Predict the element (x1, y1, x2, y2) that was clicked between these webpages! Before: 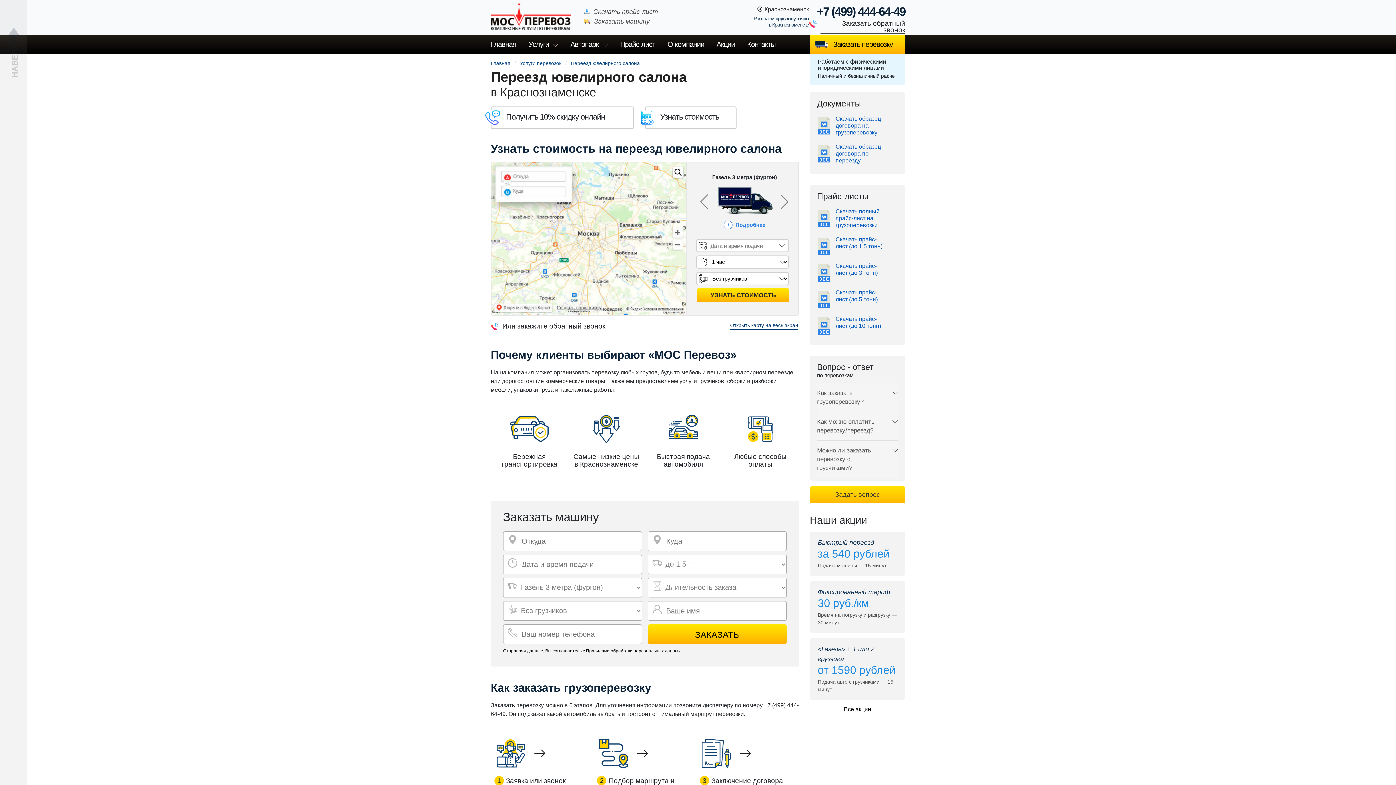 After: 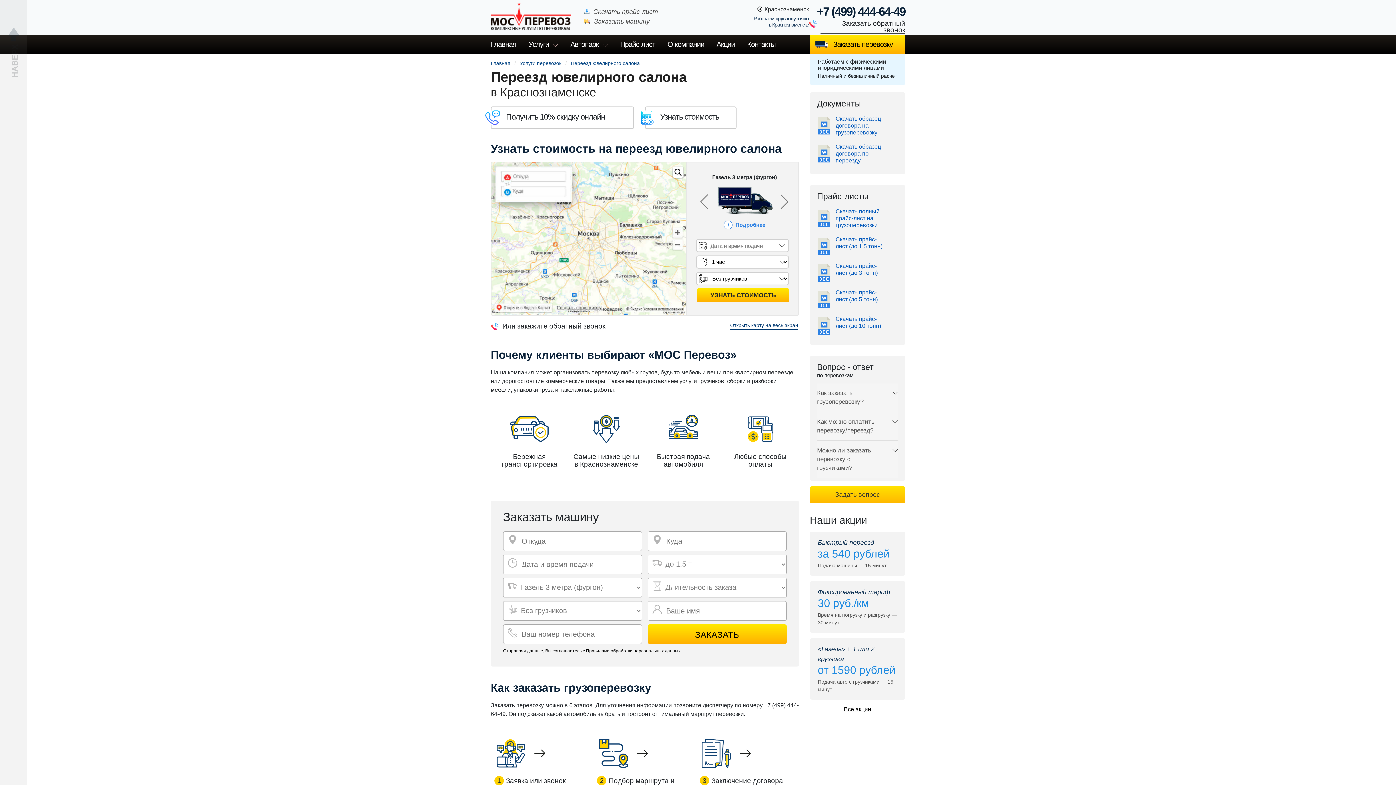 Action: bbox: (817, 236, 898, 255) label: Скачать прайс-лист (до 1,5 тонн)